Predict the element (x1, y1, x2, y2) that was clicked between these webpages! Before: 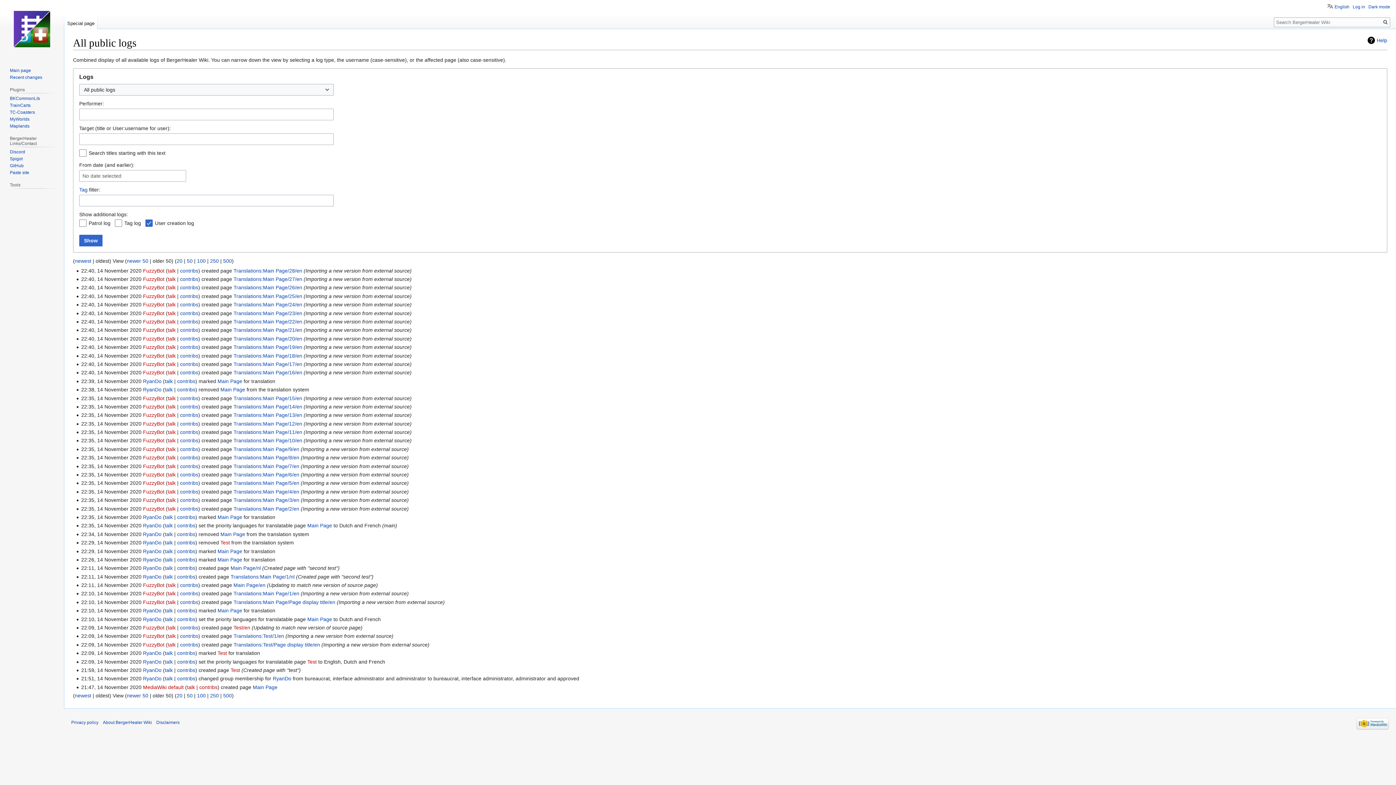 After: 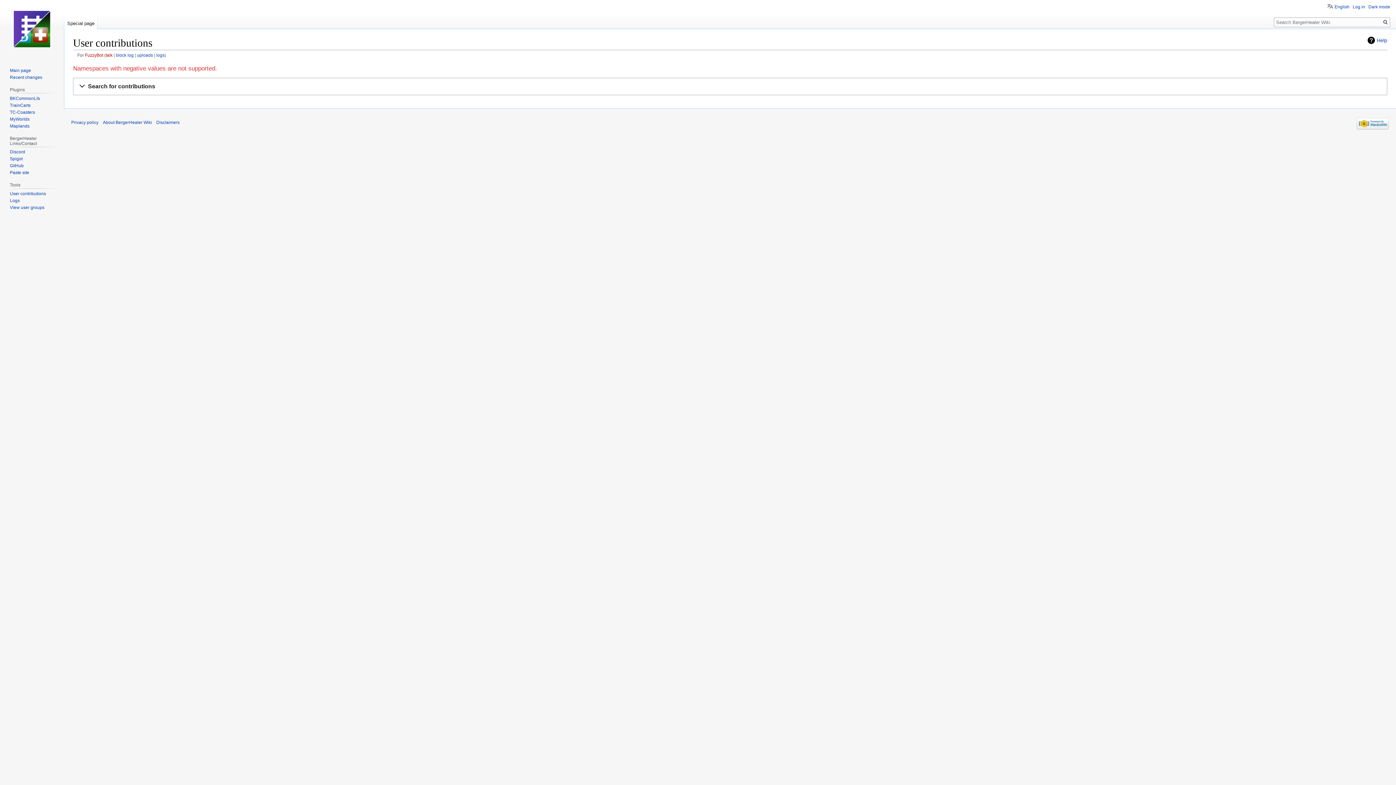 Action: label: contribs bbox: (180, 599, 198, 605)